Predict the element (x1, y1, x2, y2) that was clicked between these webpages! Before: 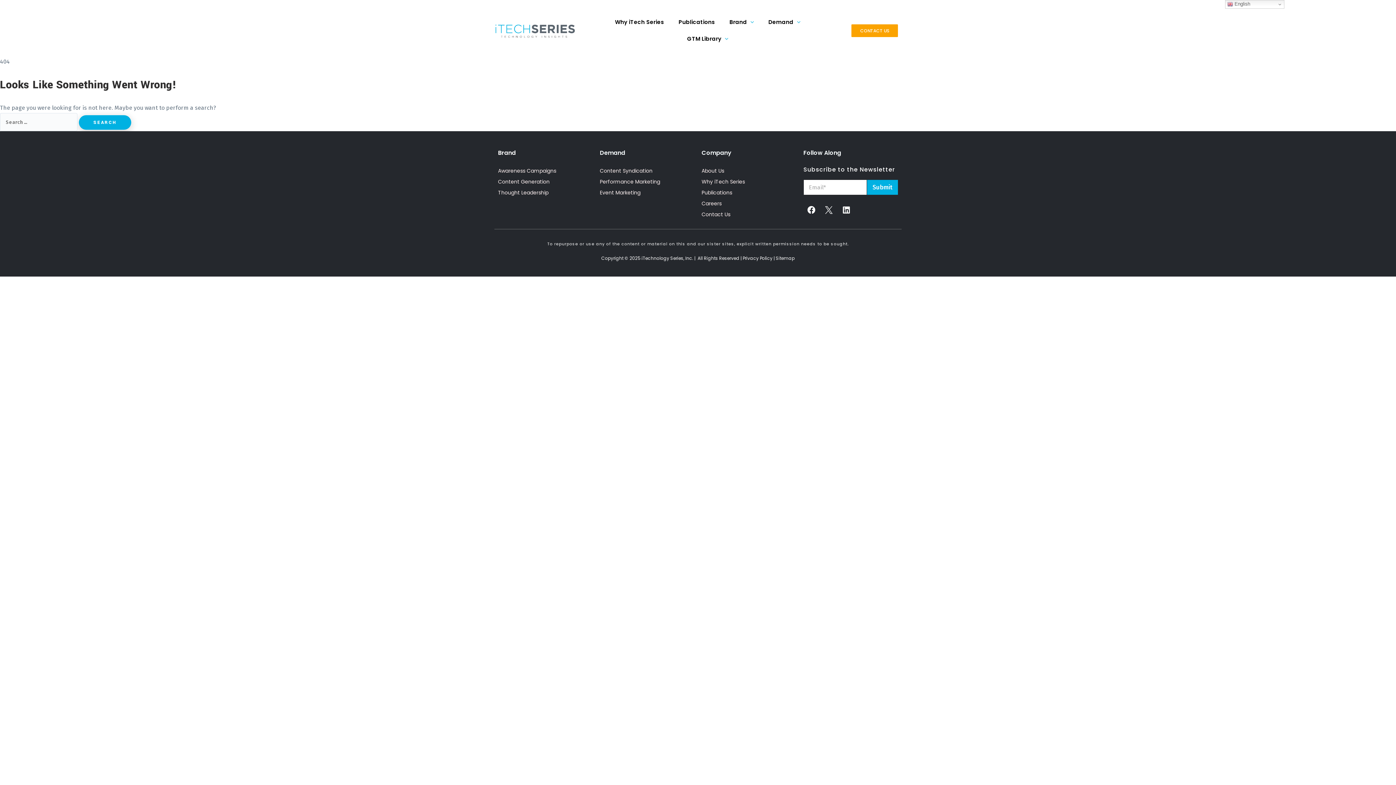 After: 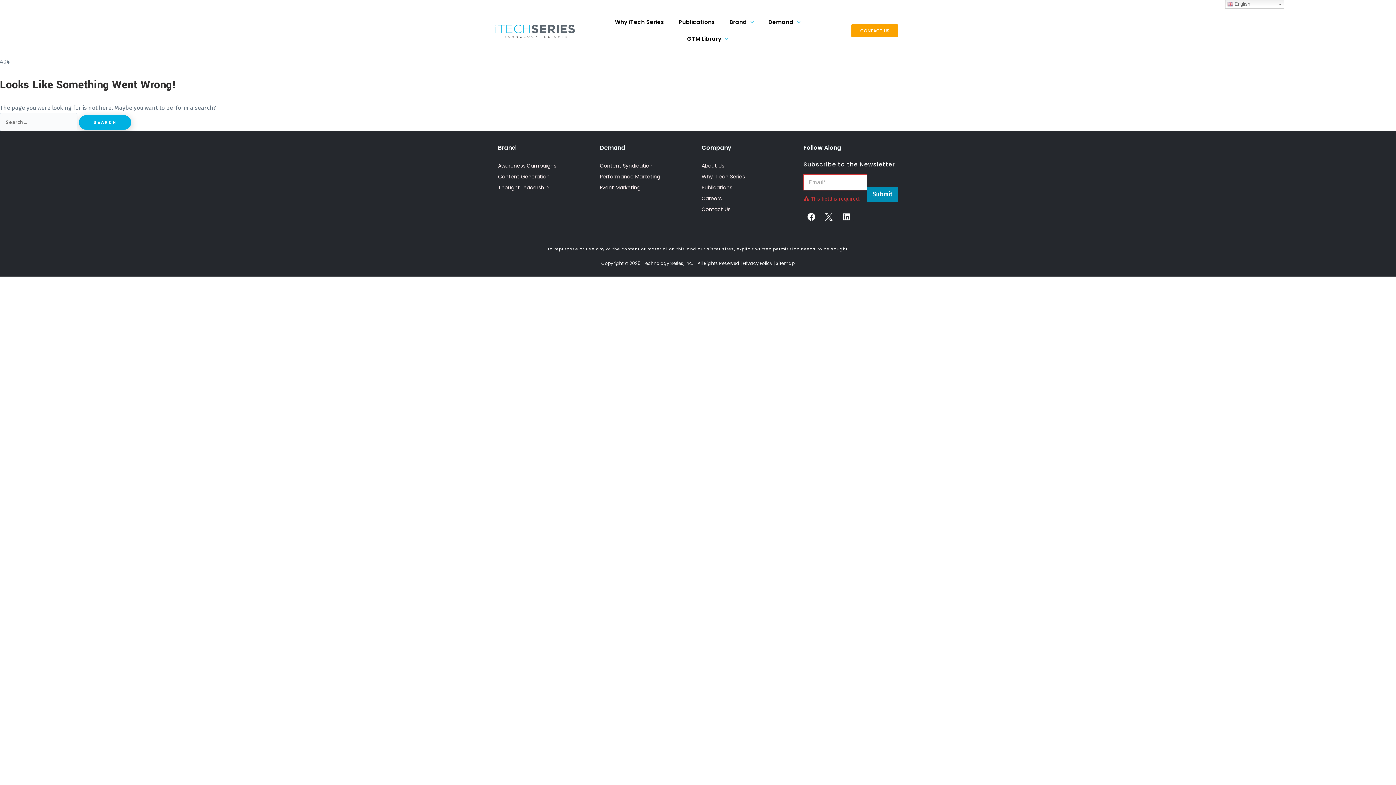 Action: label: Submit bbox: (867, 180, 898, 194)